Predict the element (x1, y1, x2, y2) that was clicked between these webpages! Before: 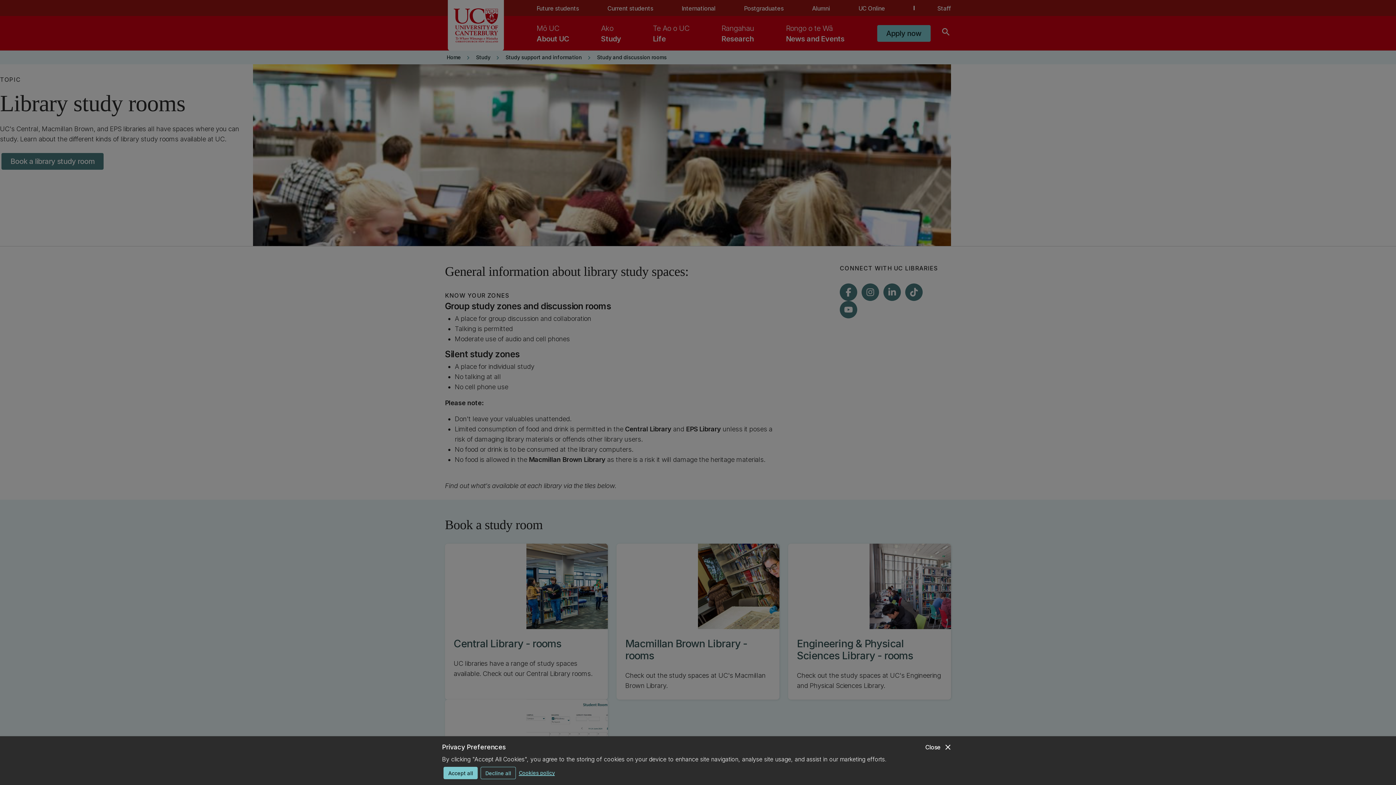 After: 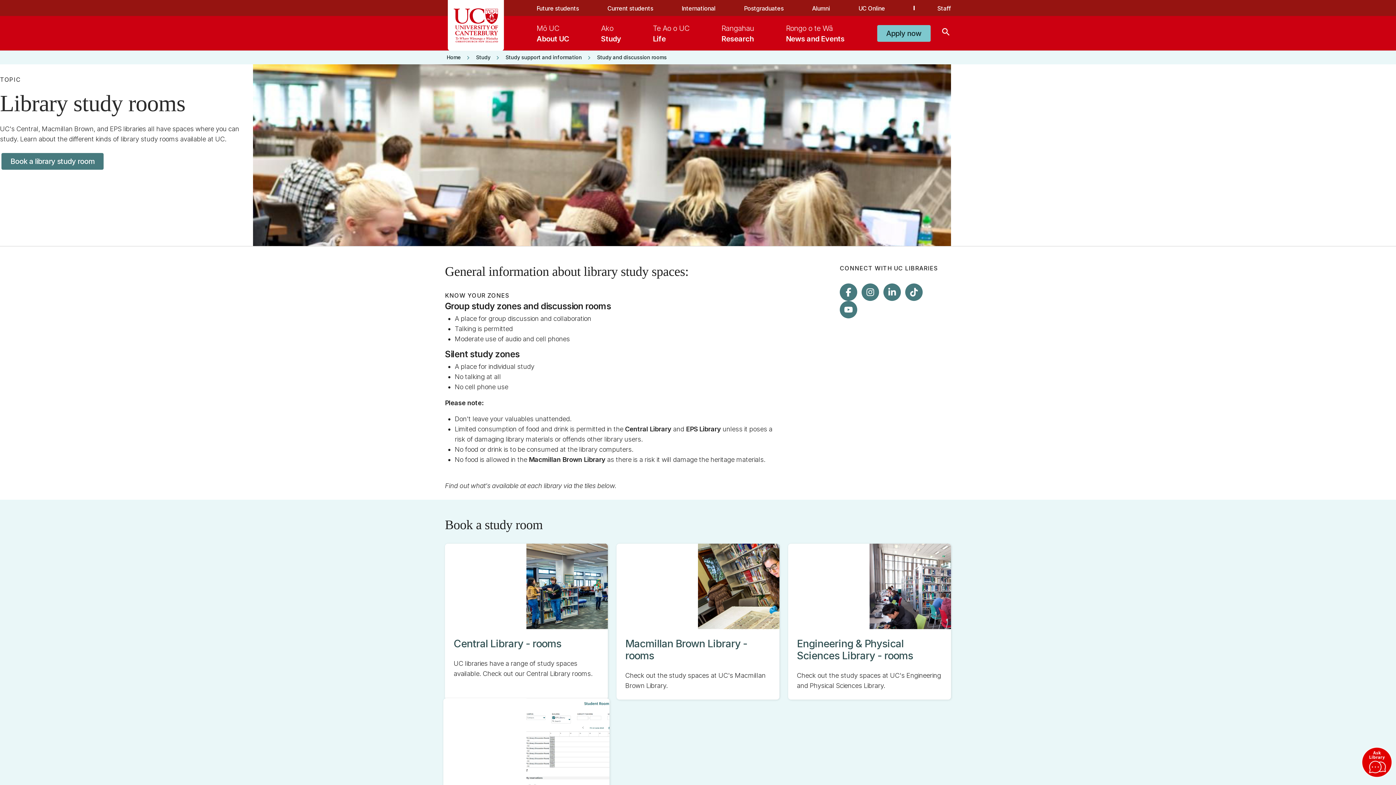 Action: bbox: (443, 767, 477, 779) label: Accept all